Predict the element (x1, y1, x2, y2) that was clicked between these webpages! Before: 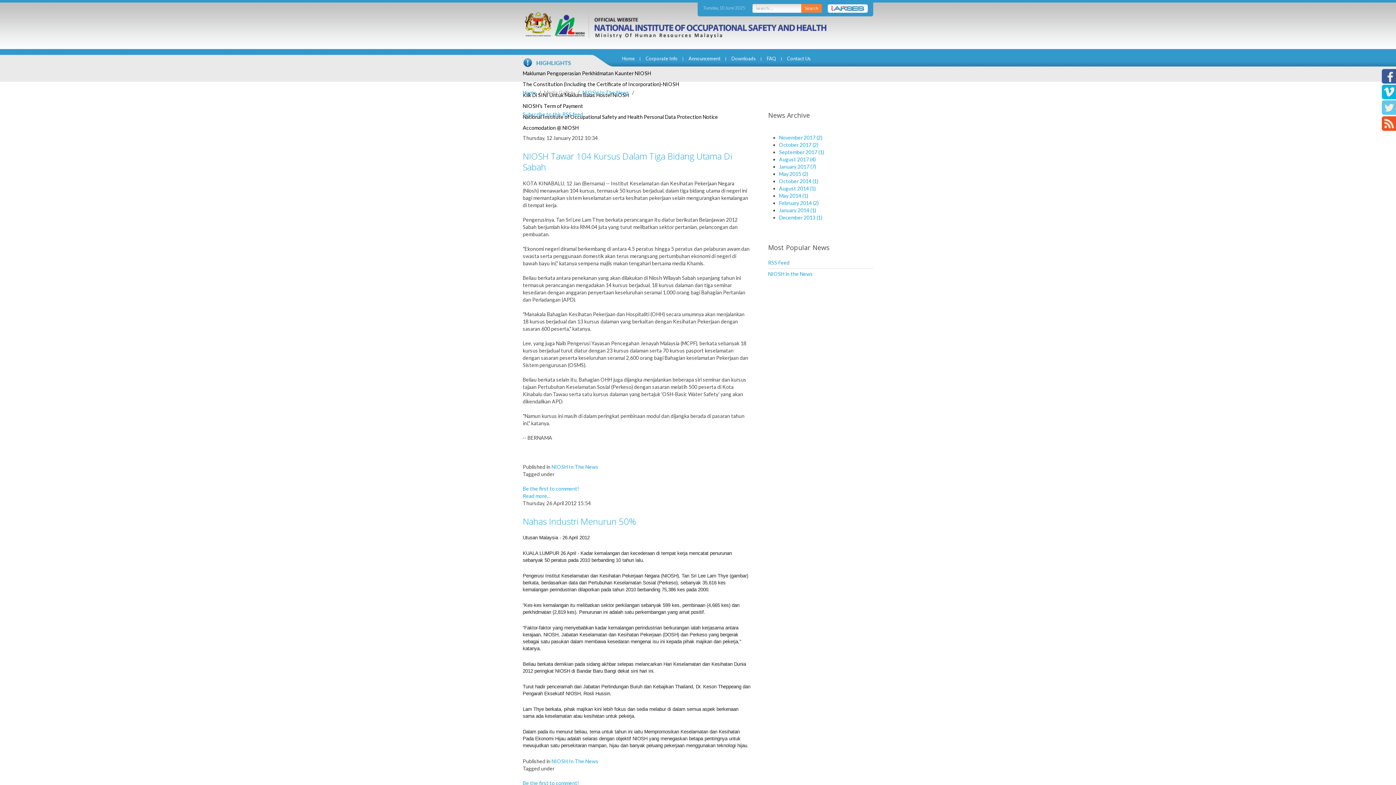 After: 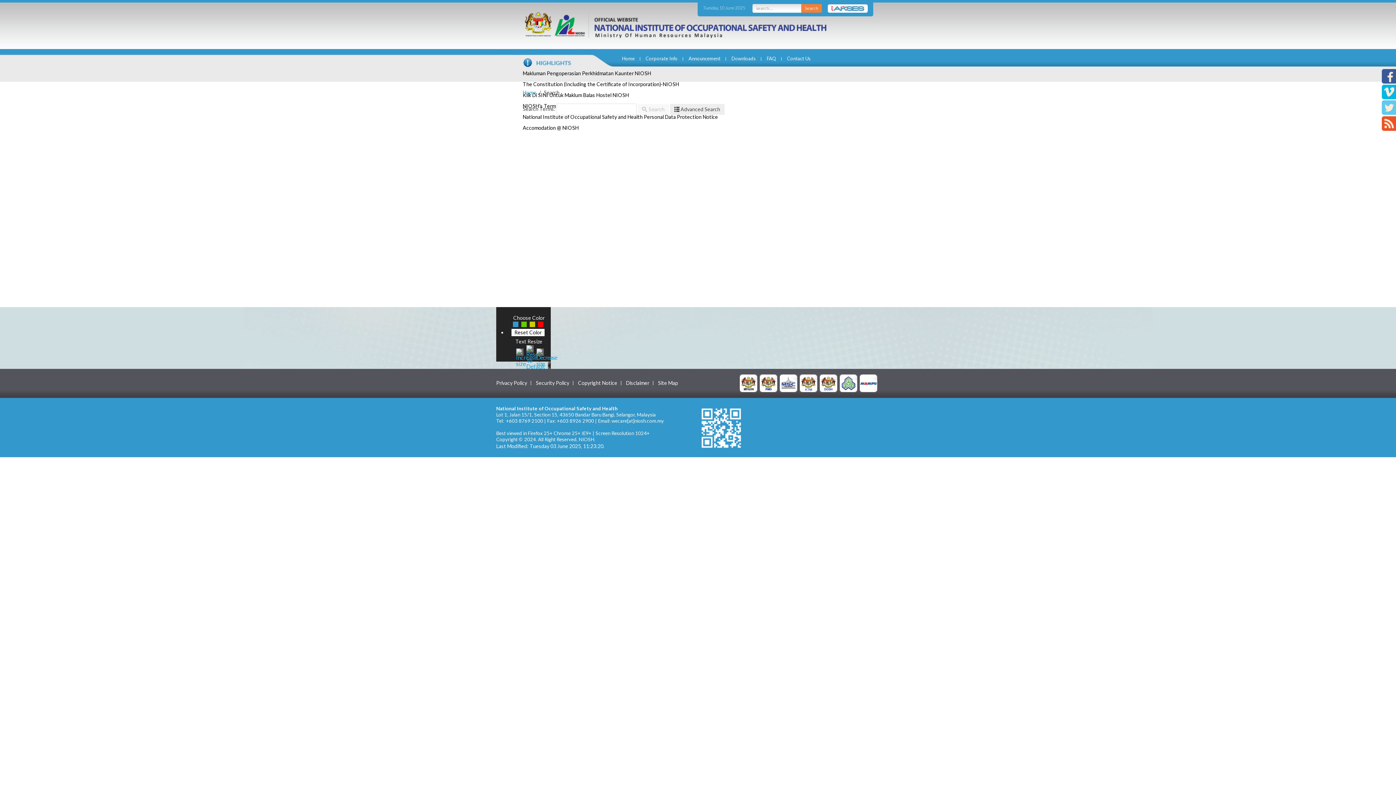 Action: bbox: (801, 3, 822, 12) label: Search